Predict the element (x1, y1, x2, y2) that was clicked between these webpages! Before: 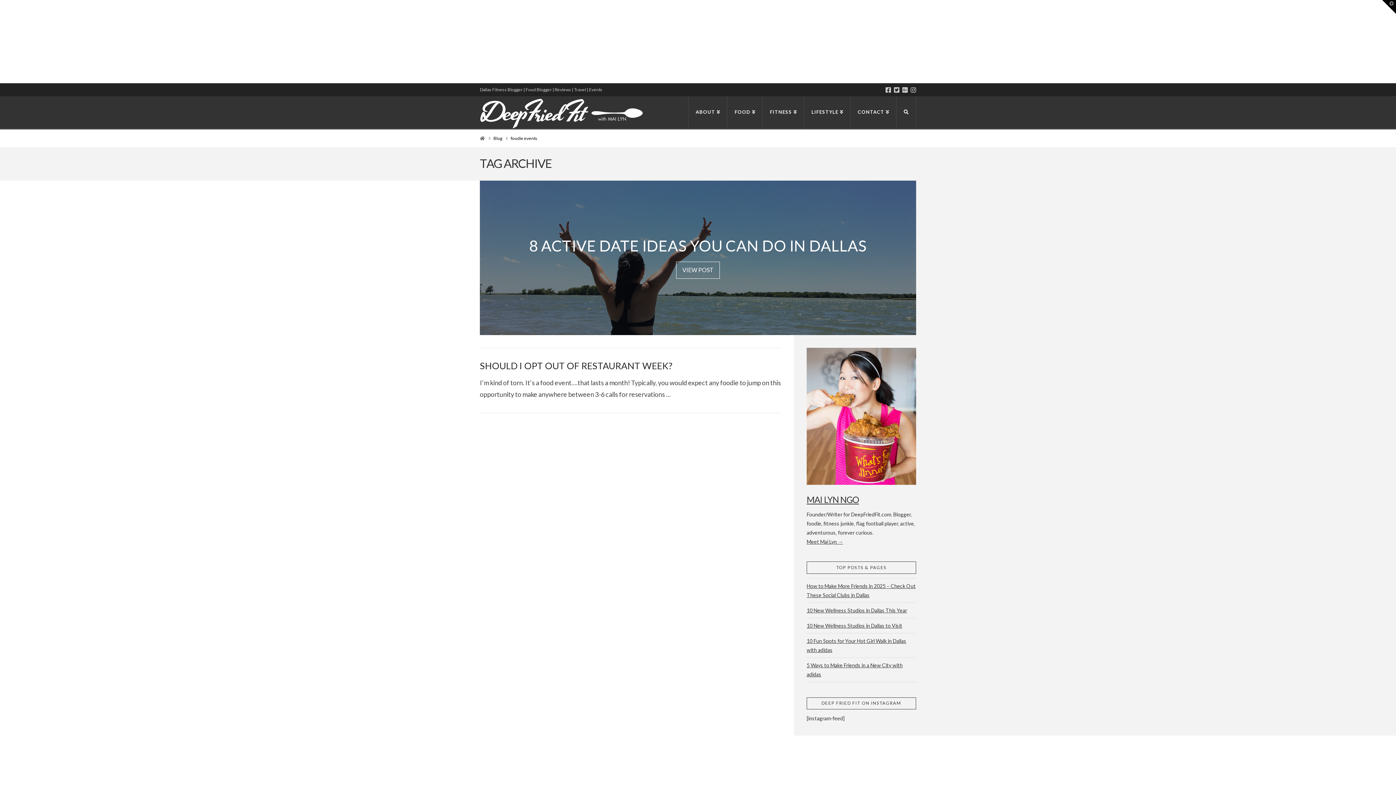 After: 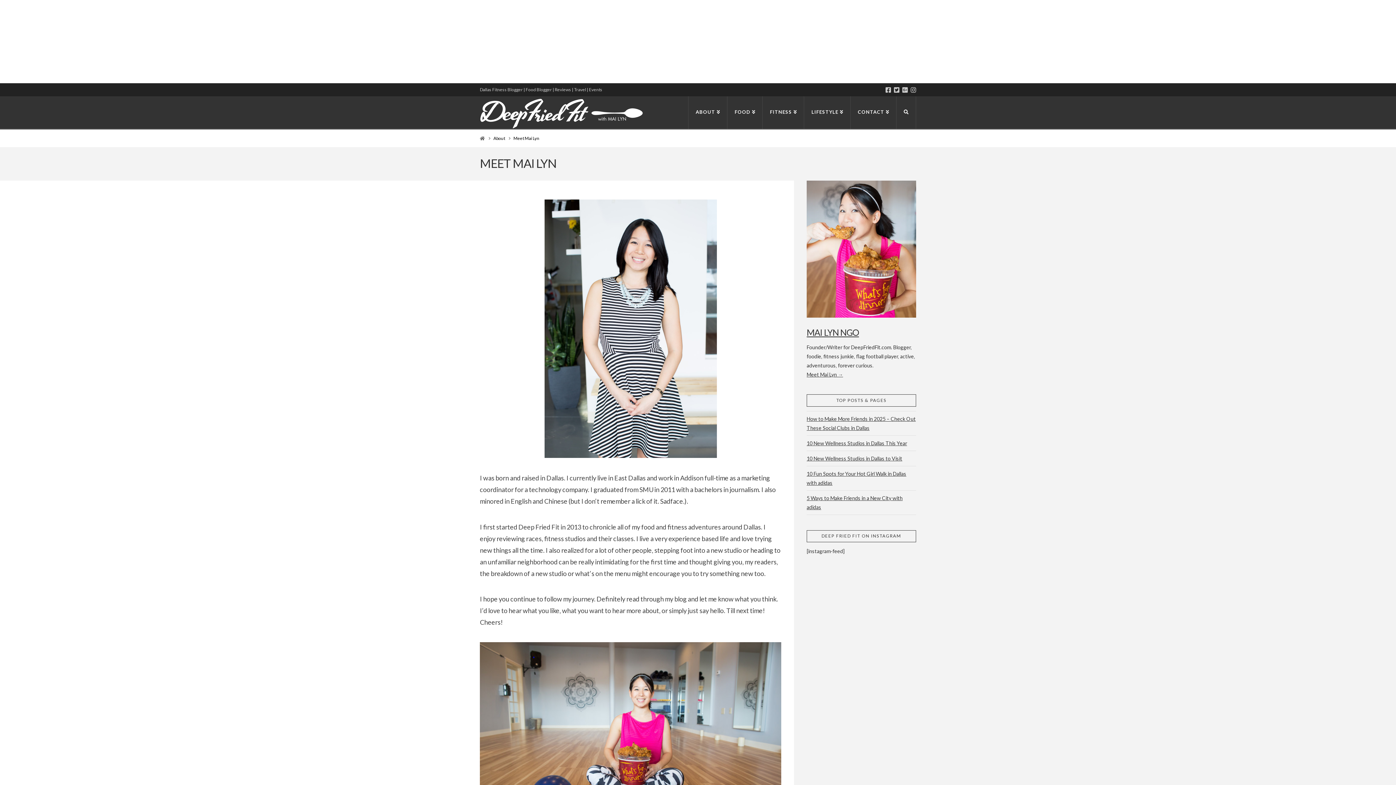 Action: bbox: (806, 538, 843, 545) label: Meet Mai Lyn →